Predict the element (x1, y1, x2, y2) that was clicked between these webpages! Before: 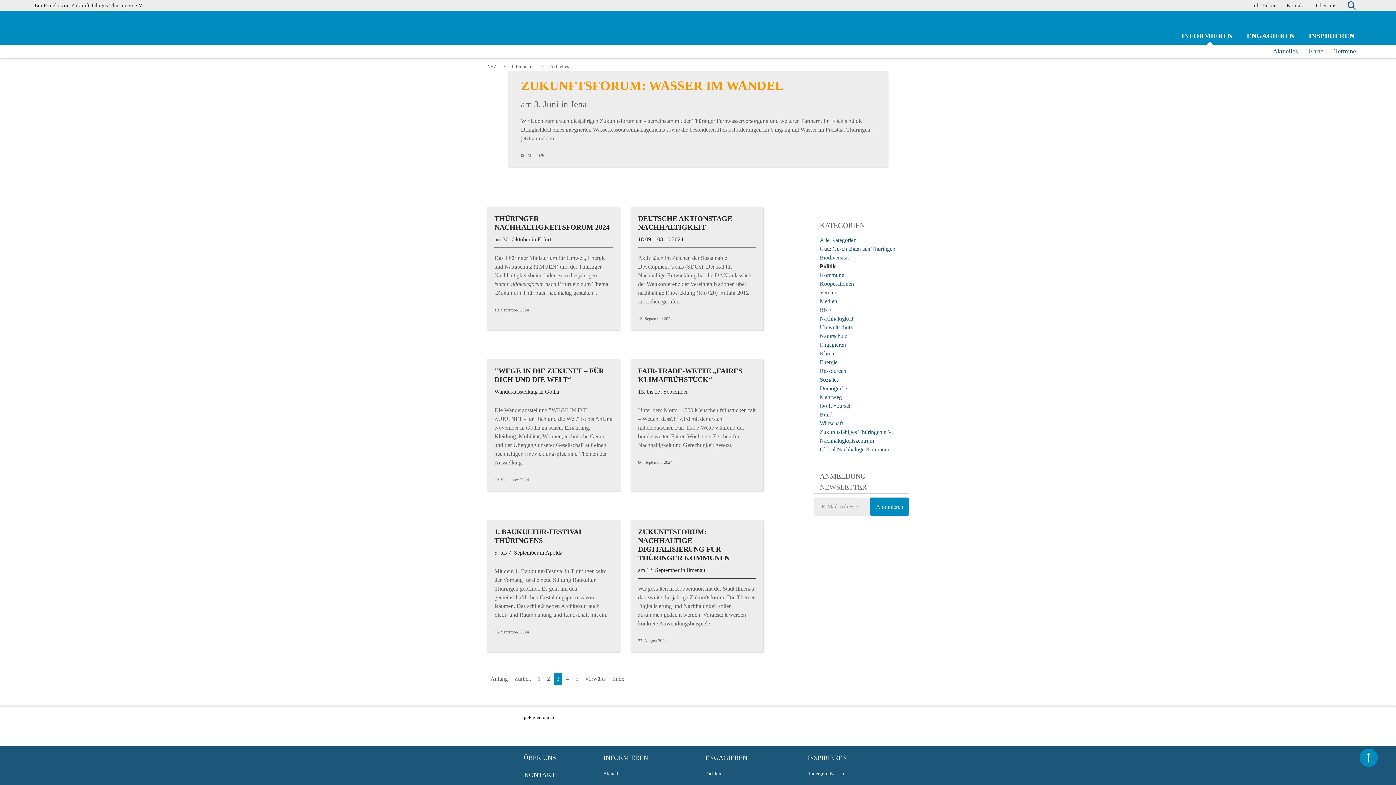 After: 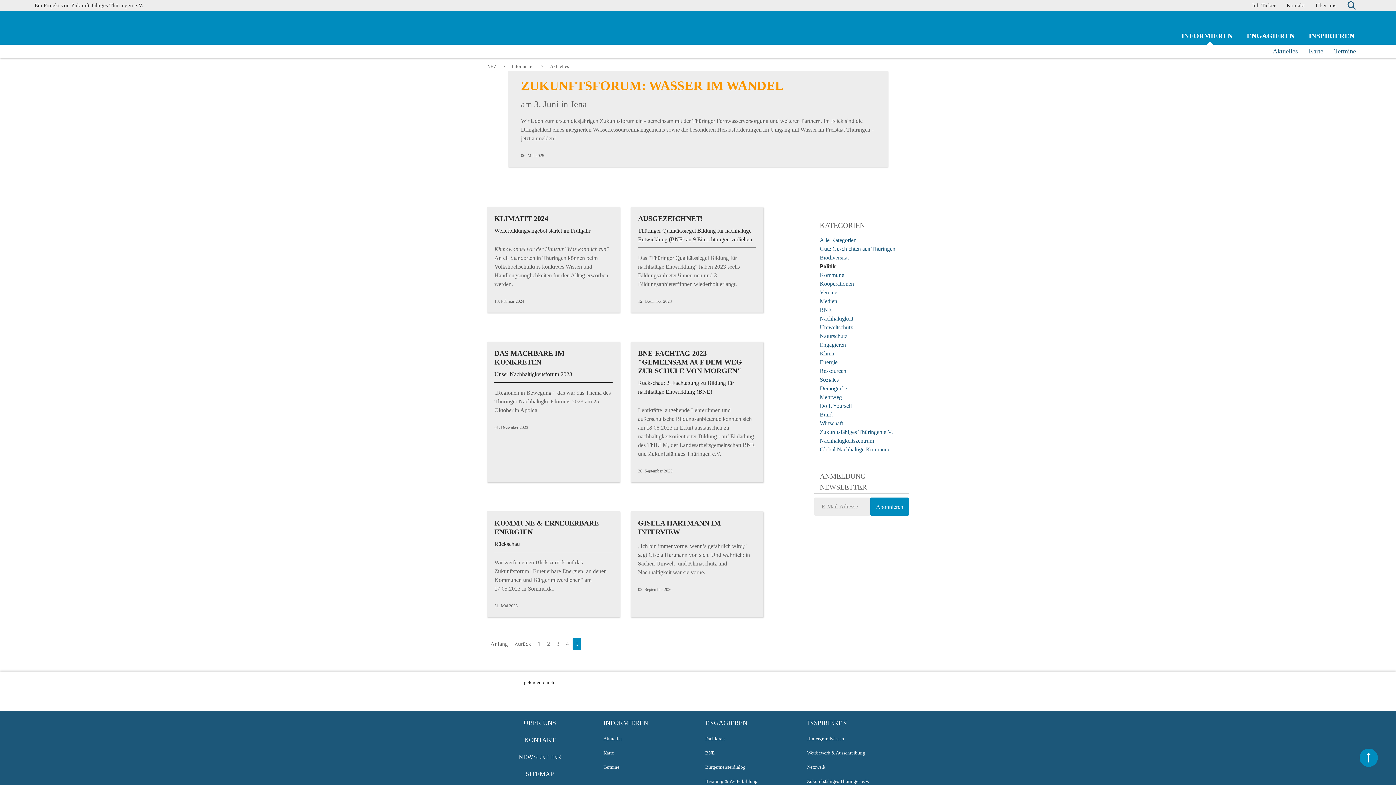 Action: label: 5 bbox: (572, 673, 581, 685)